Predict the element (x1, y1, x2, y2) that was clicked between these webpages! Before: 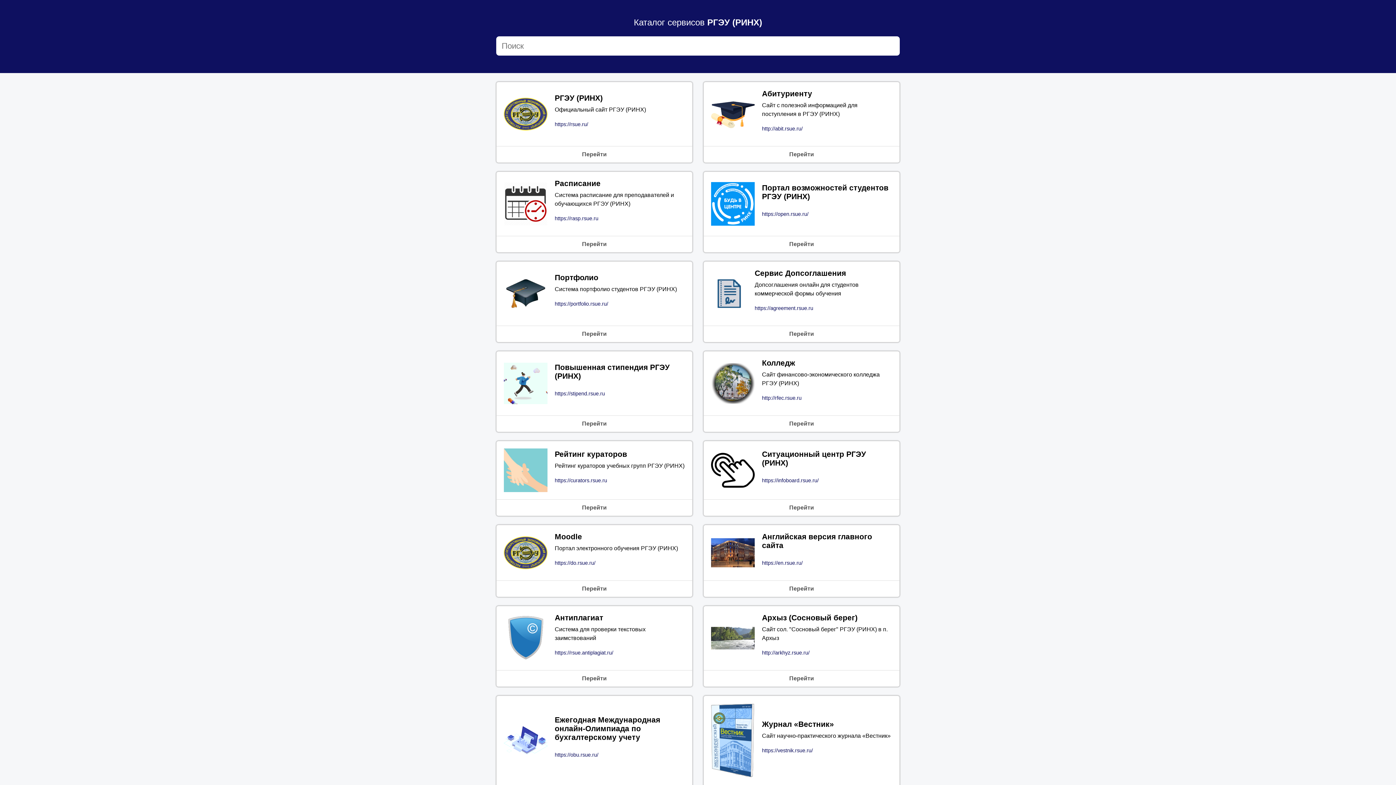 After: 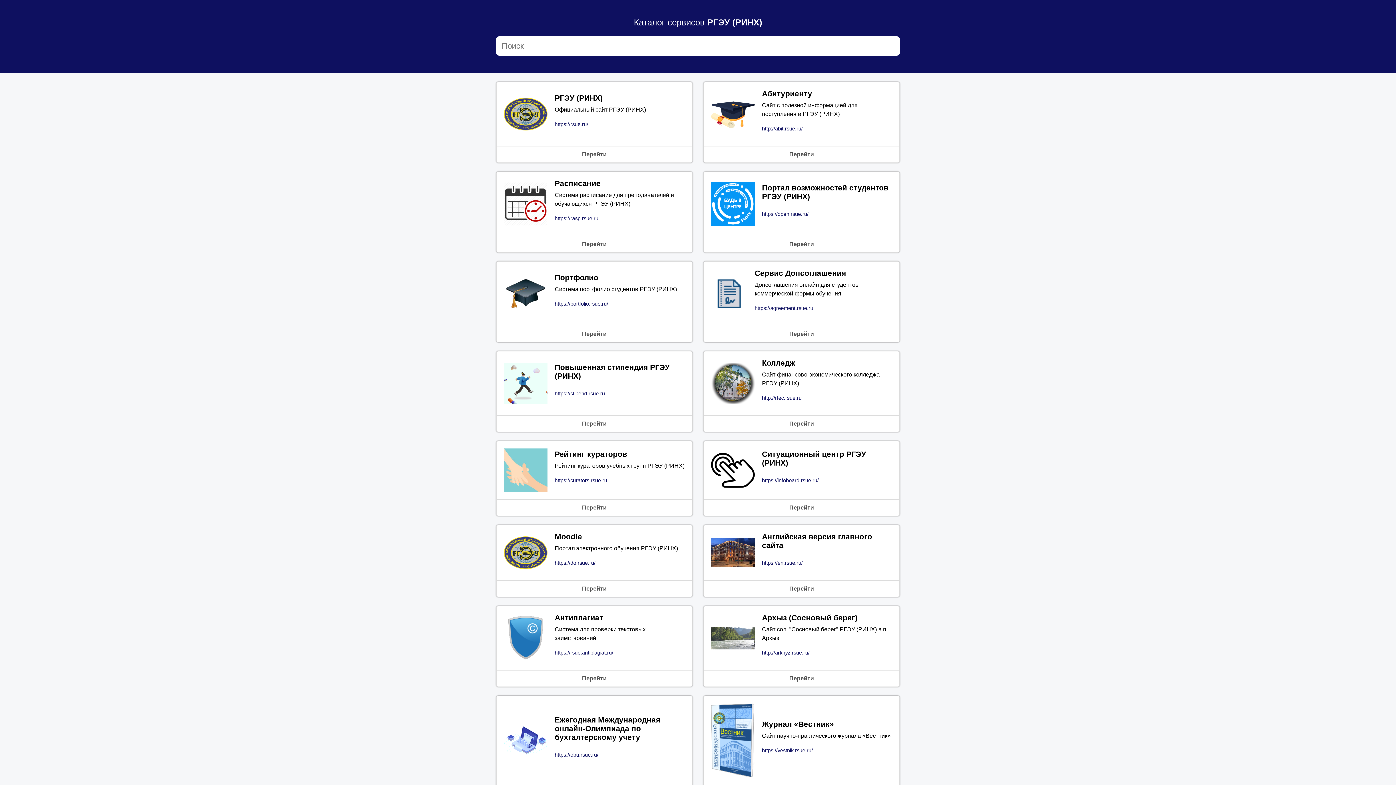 Action: bbox: (504, 613, 547, 663)